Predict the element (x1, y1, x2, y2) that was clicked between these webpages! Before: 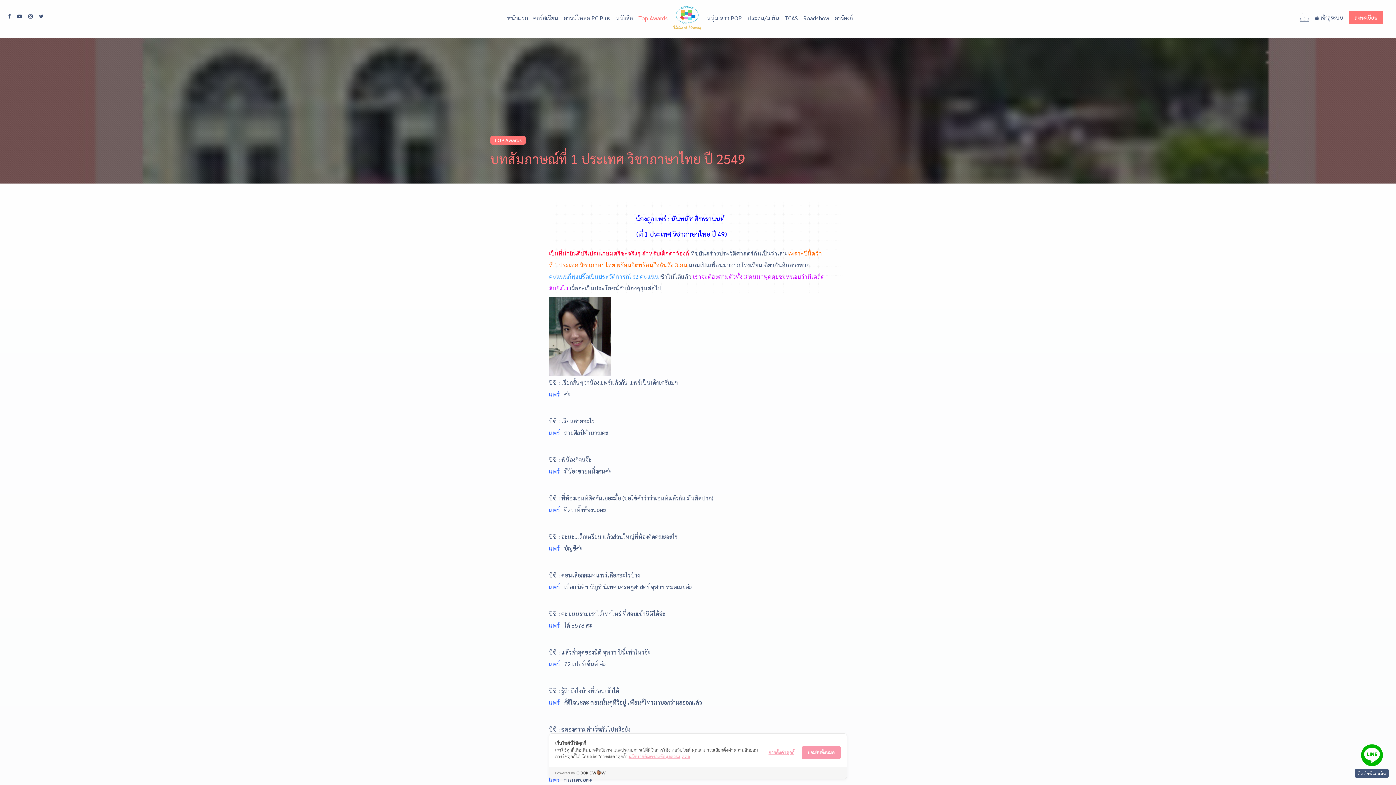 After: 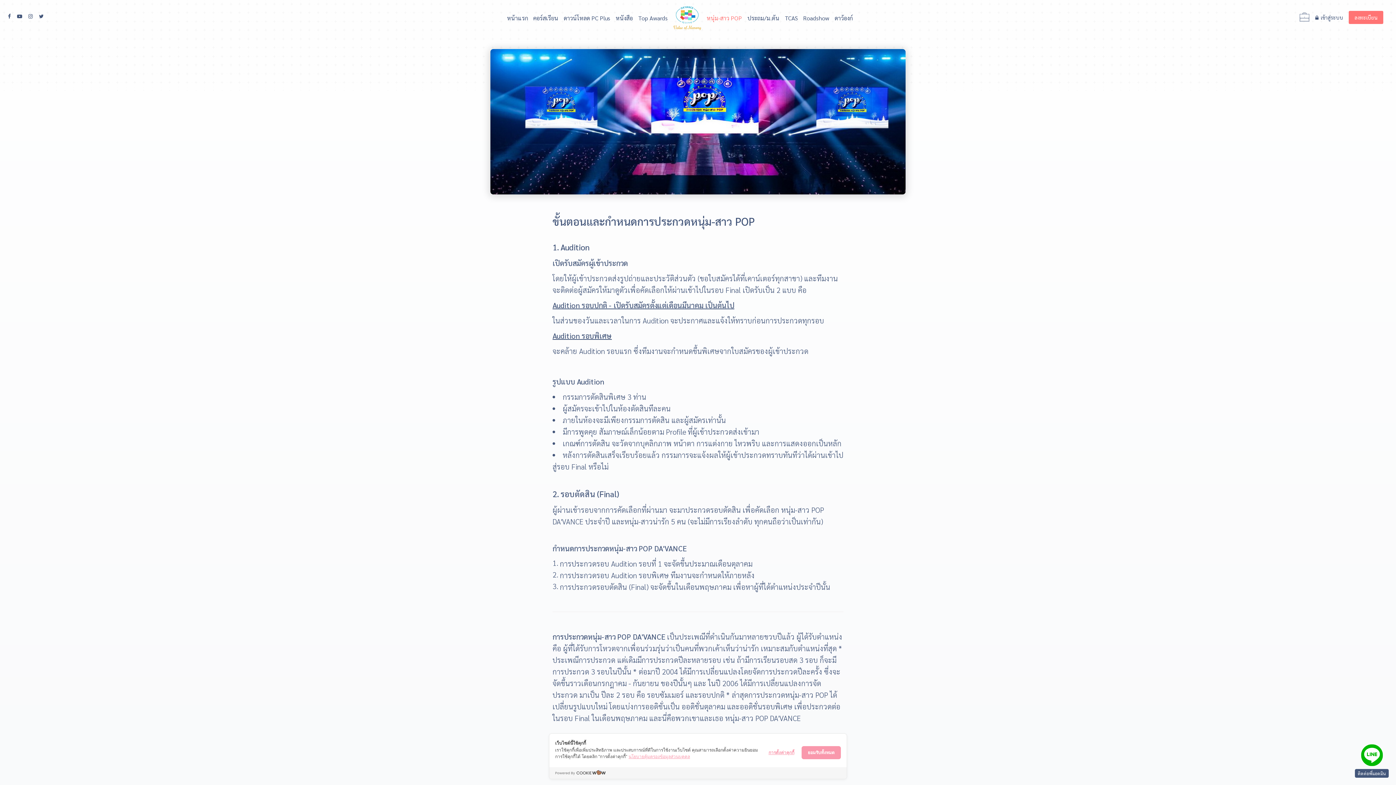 Action: label: หนุ่ม-สาว POP bbox: (704, 8, 744, 28)